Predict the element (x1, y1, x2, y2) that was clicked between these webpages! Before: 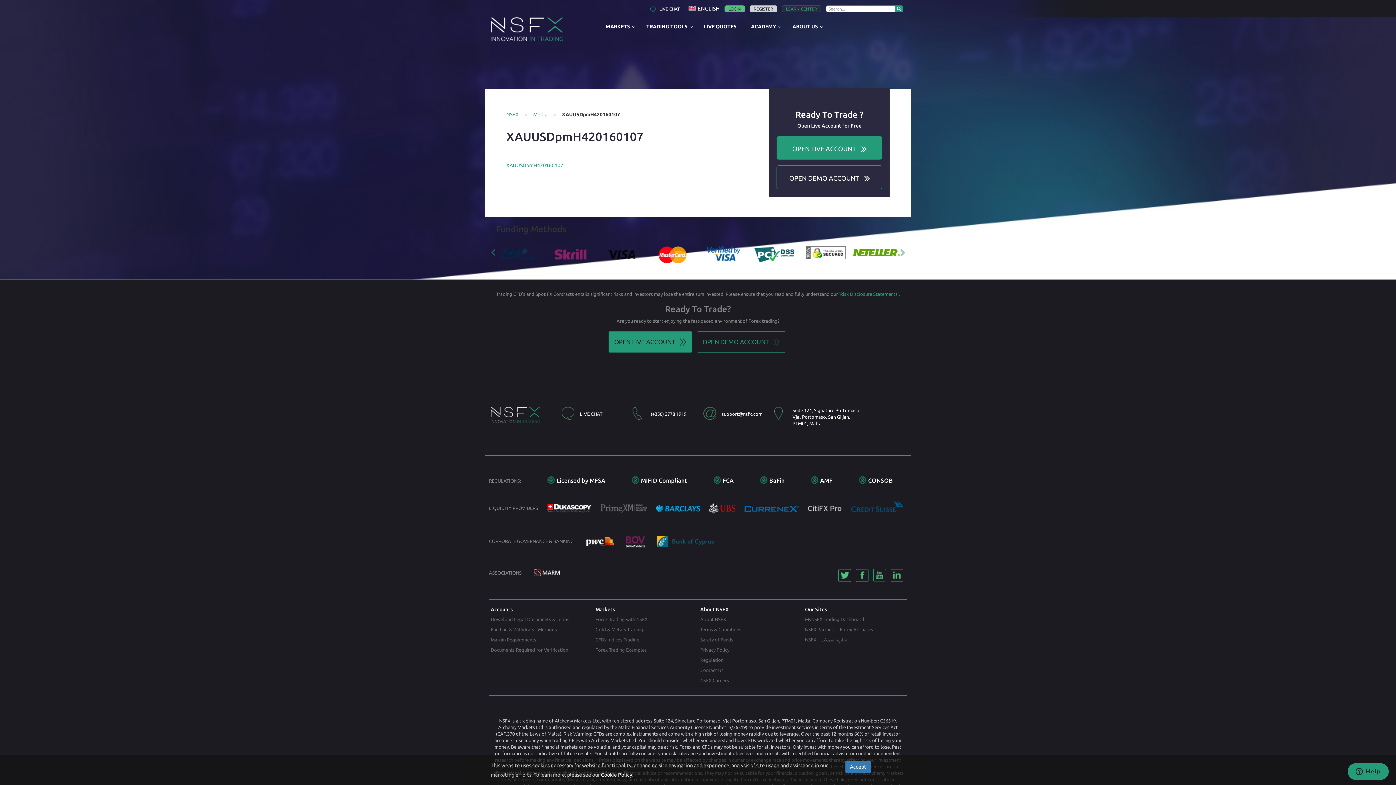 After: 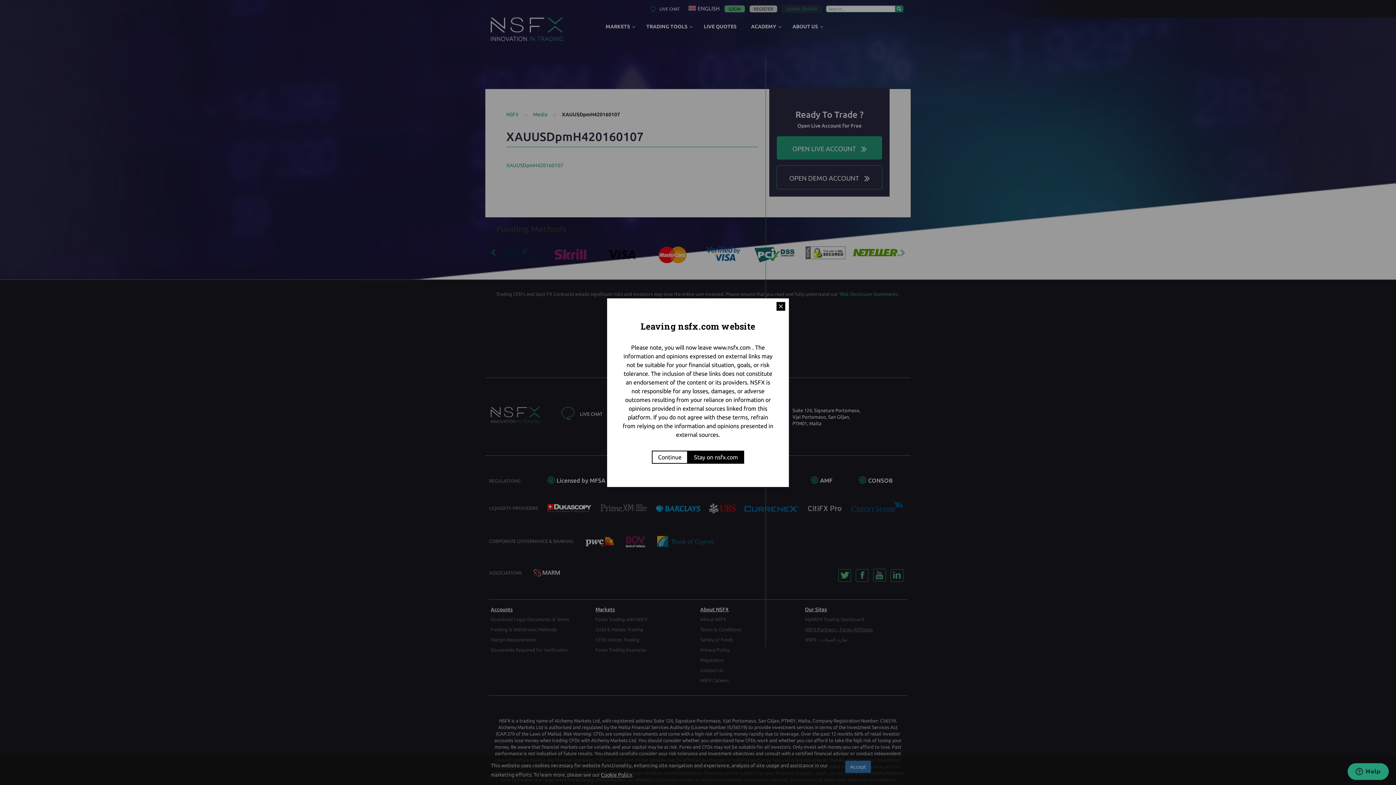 Action: bbox: (805, 627, 873, 632) label: NSFX Partners – Forex Affiliates